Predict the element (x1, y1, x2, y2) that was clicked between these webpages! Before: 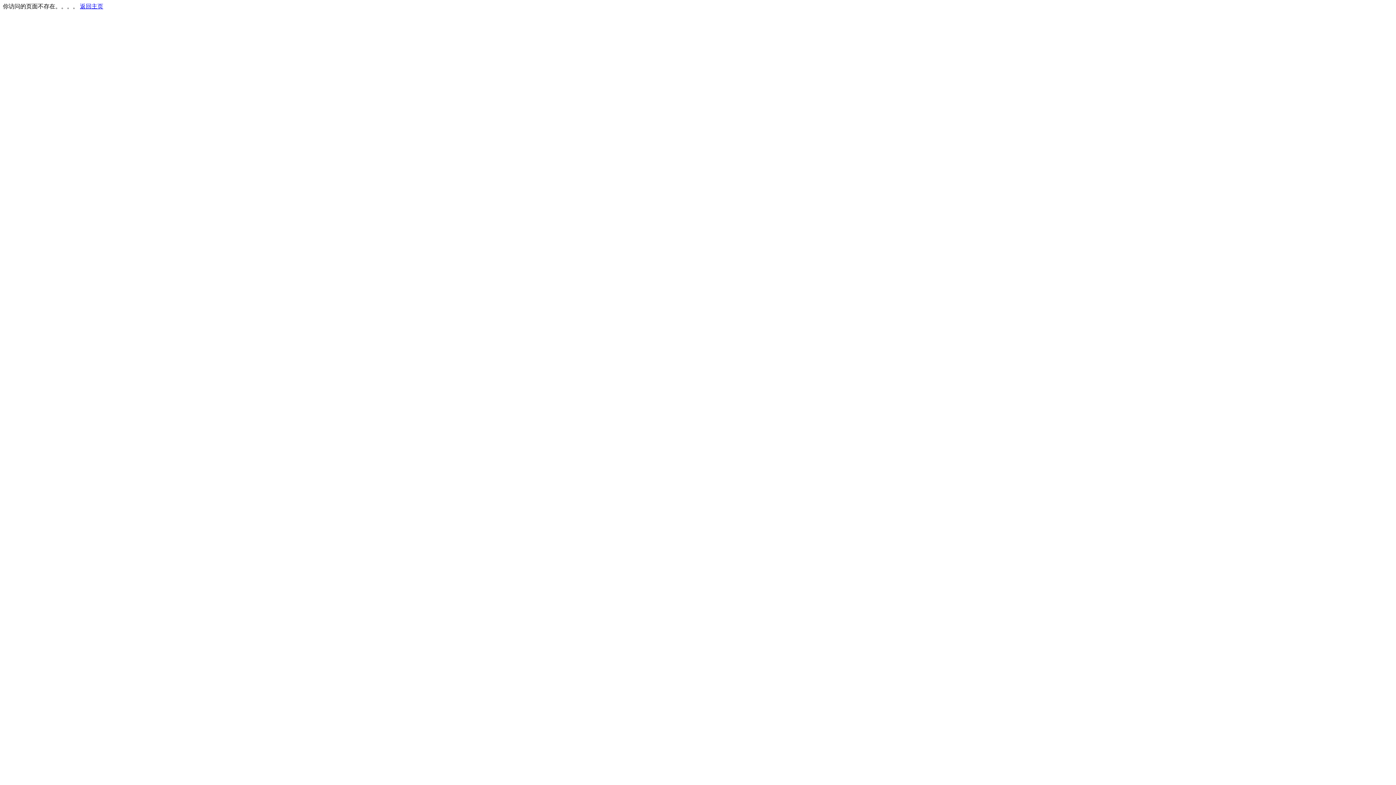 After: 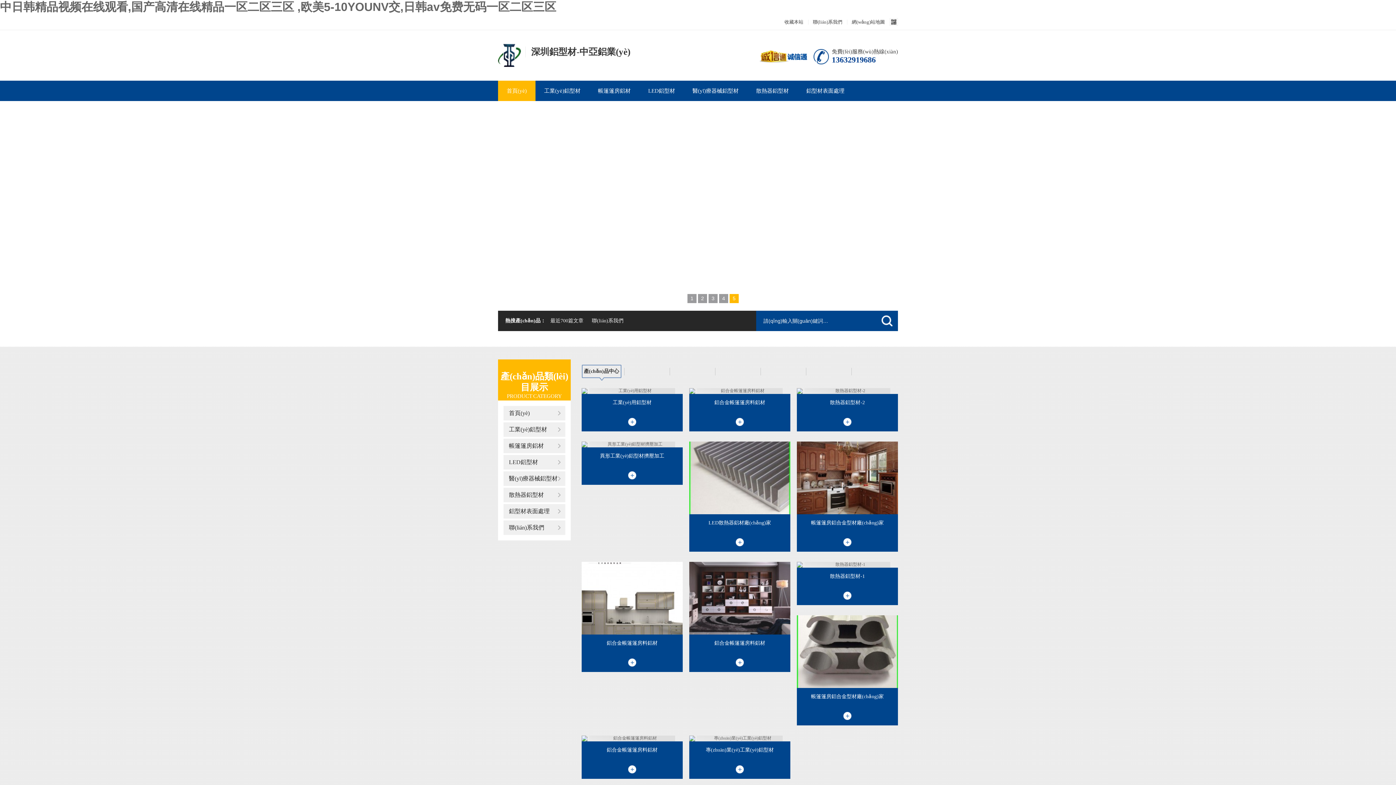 Action: label: 返回主页 bbox: (80, 3, 103, 9)